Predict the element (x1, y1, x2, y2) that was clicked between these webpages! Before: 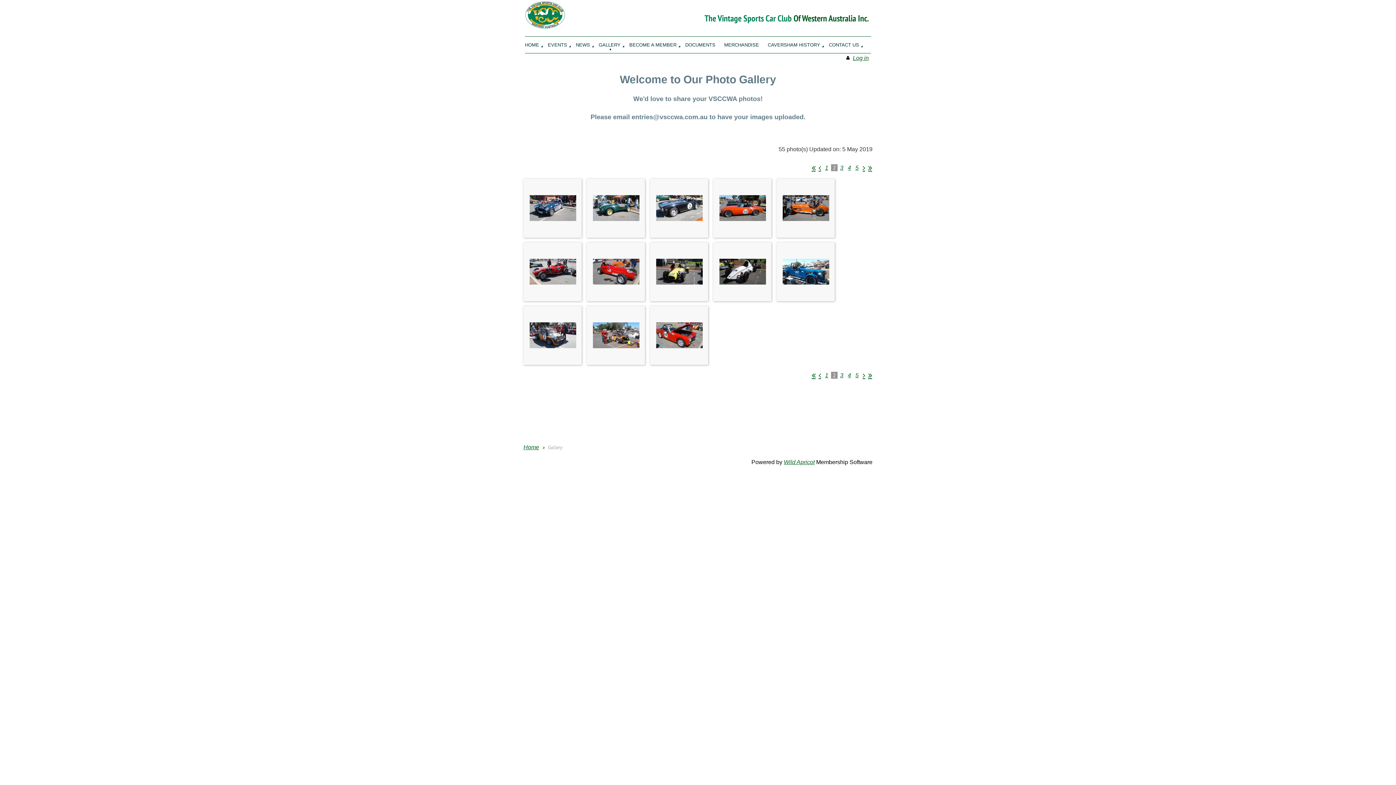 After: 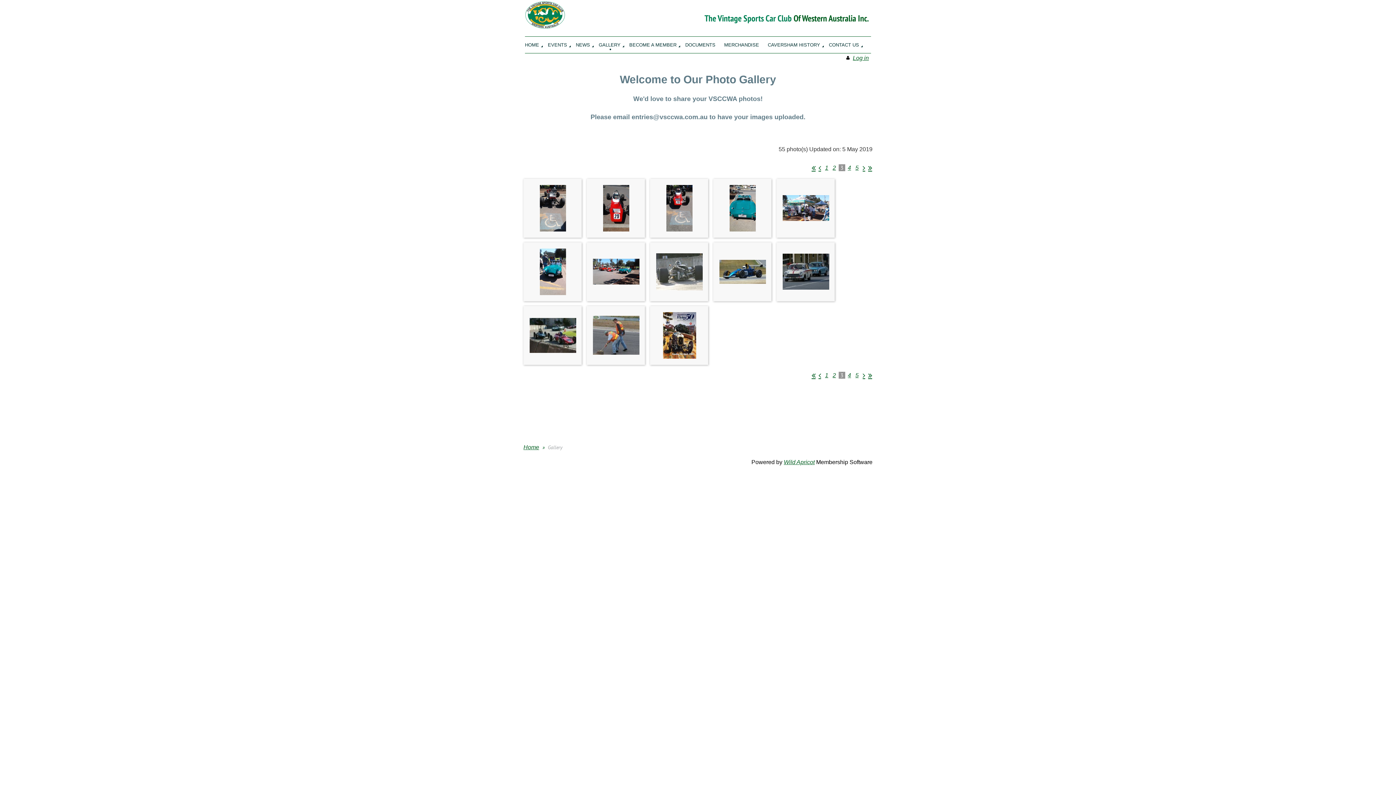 Action: label:  3  bbox: (838, 164, 845, 171)